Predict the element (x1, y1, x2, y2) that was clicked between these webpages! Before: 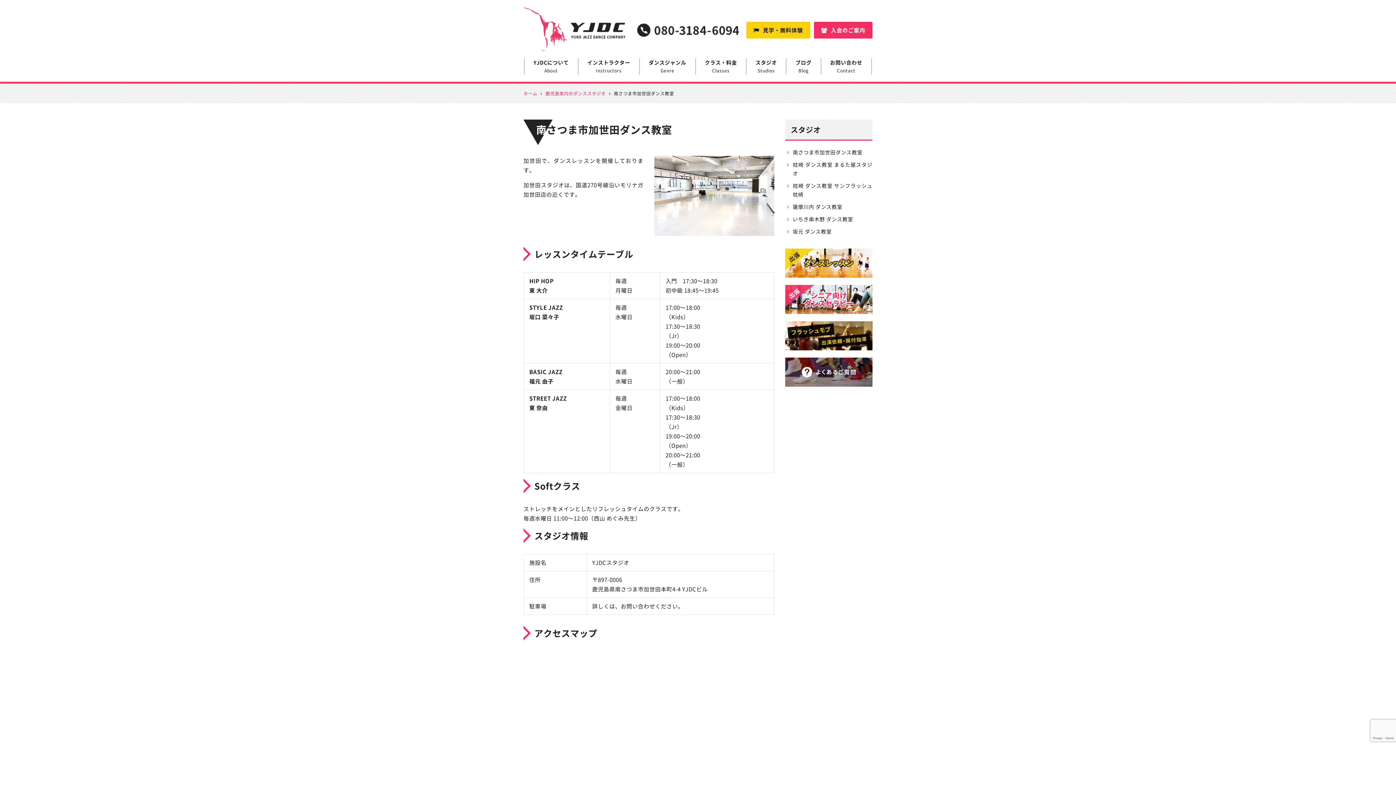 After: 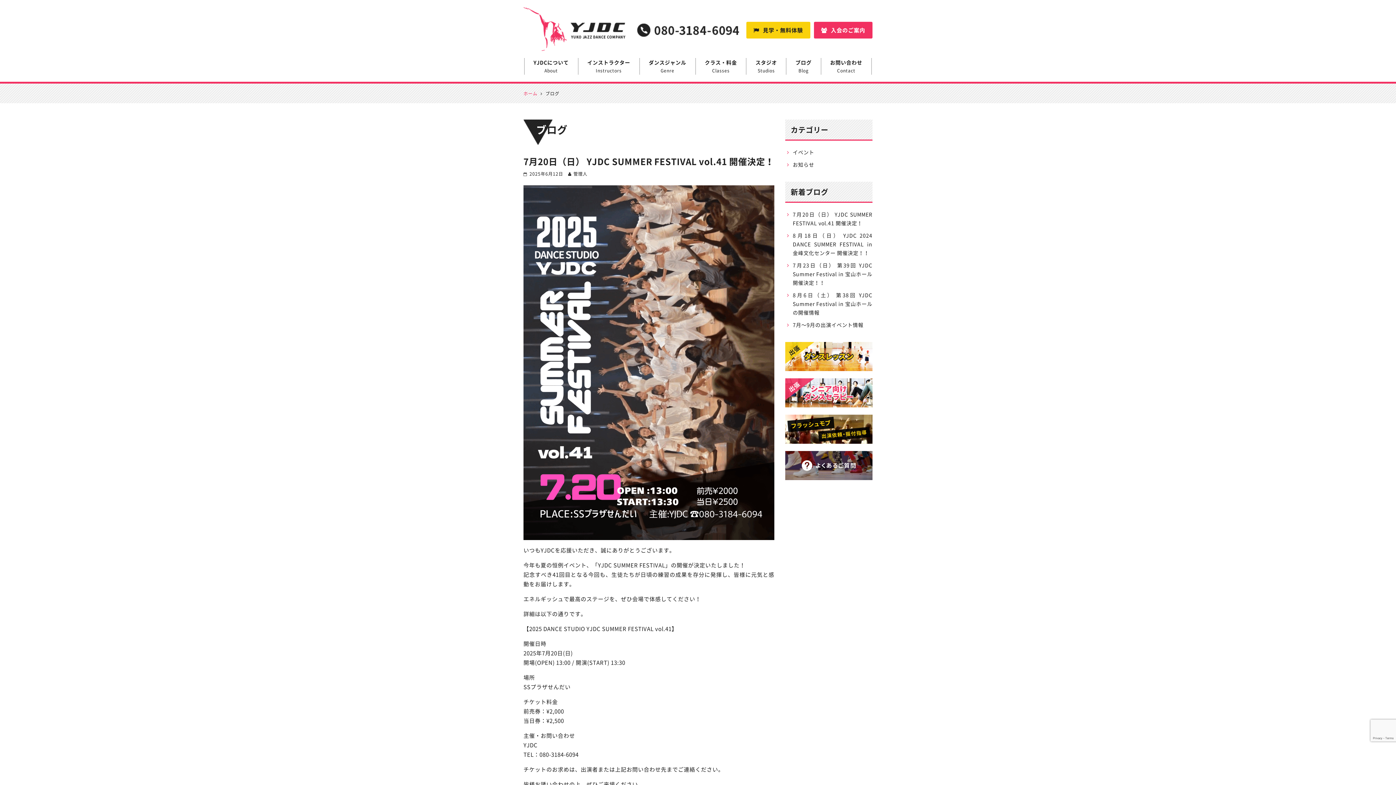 Action: label: ブログ
Blog bbox: (786, 58, 820, 74)